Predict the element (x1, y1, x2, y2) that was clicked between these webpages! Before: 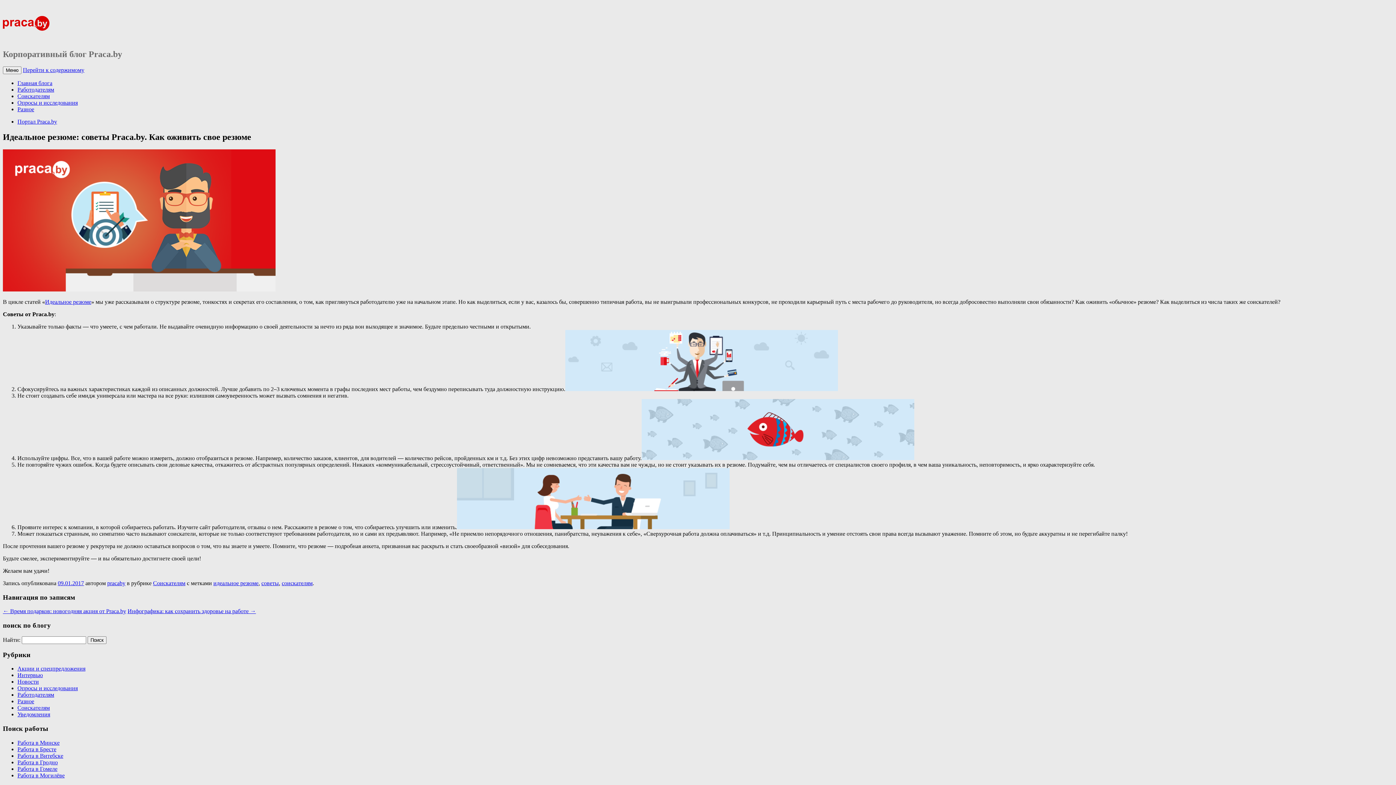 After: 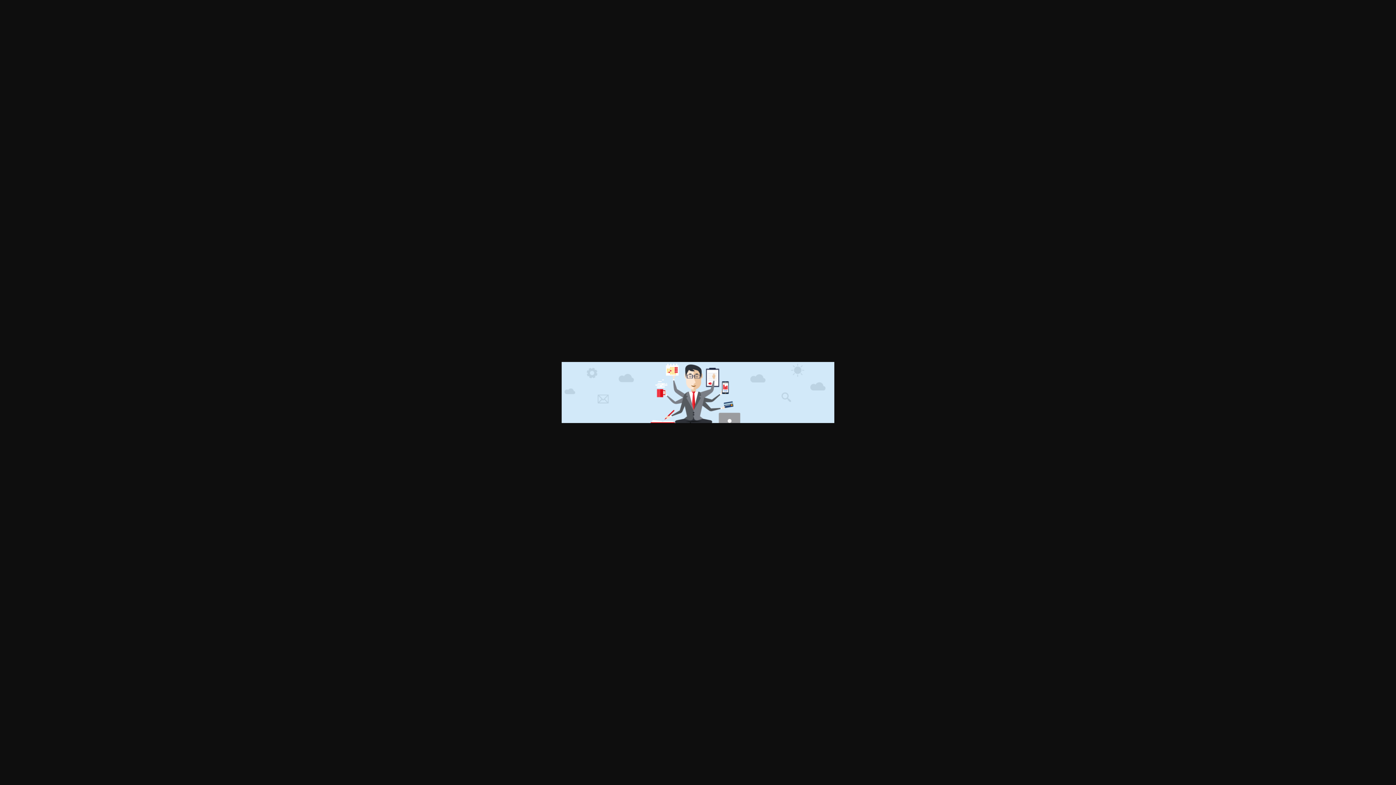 Action: bbox: (565, 386, 838, 392)